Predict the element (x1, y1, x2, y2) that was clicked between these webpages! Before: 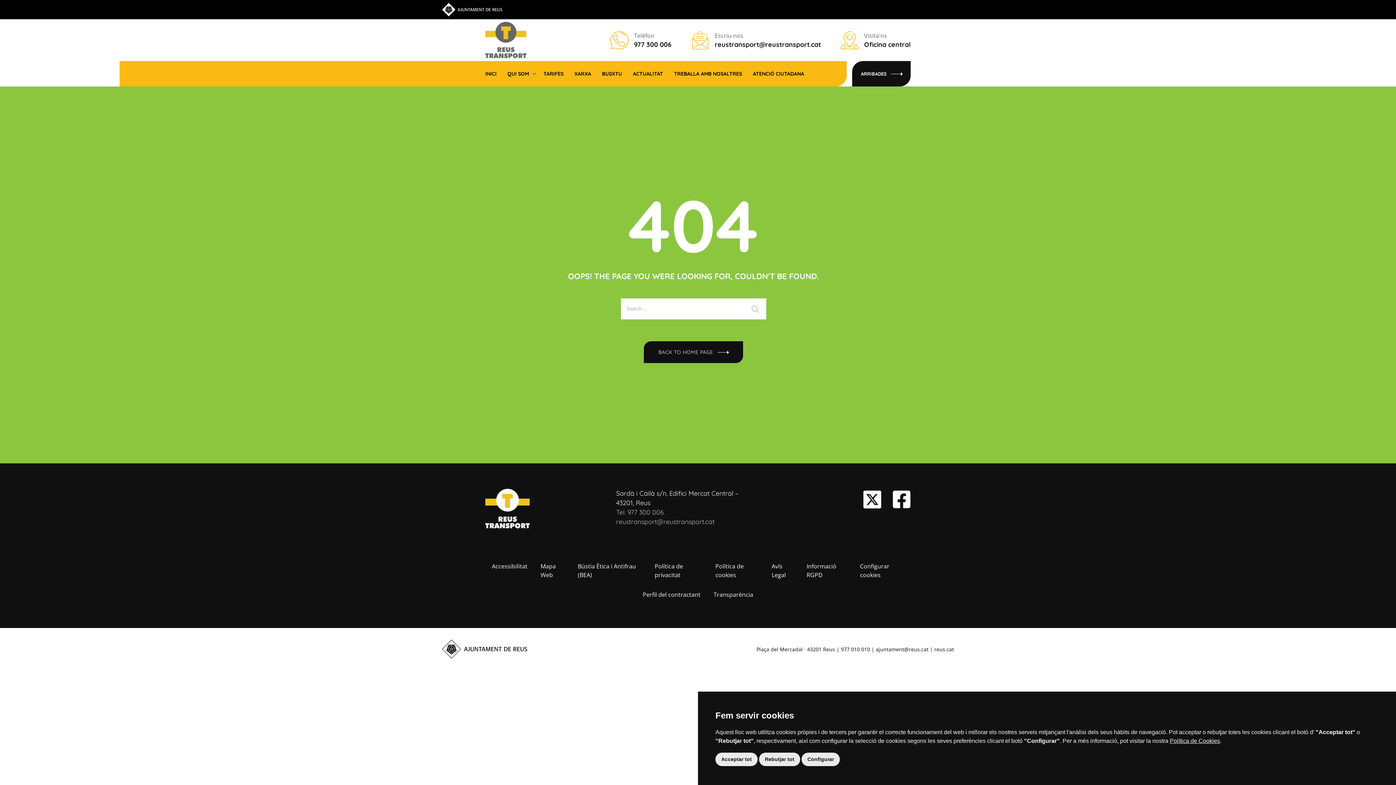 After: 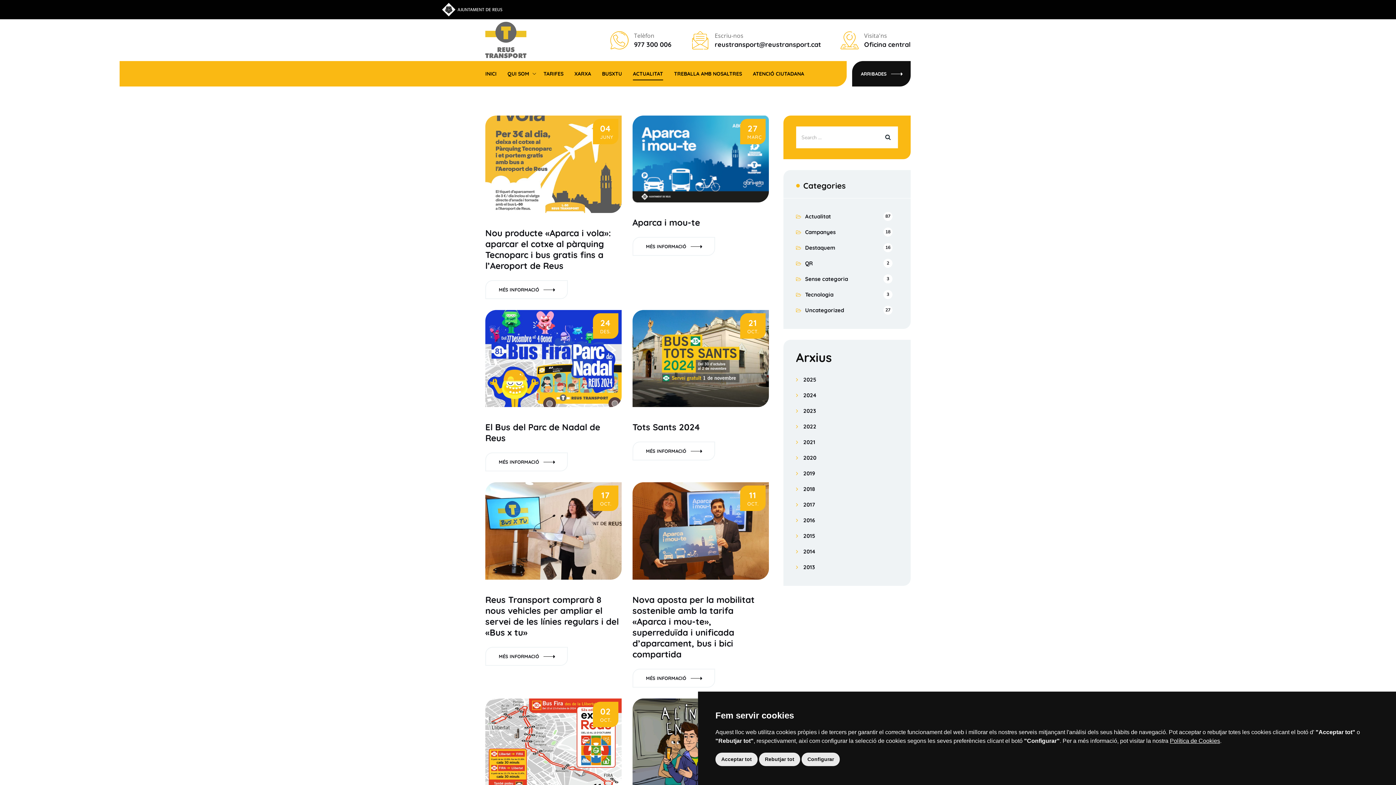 Action: bbox: (633, 61, 663, 86) label: ACTUALITAT